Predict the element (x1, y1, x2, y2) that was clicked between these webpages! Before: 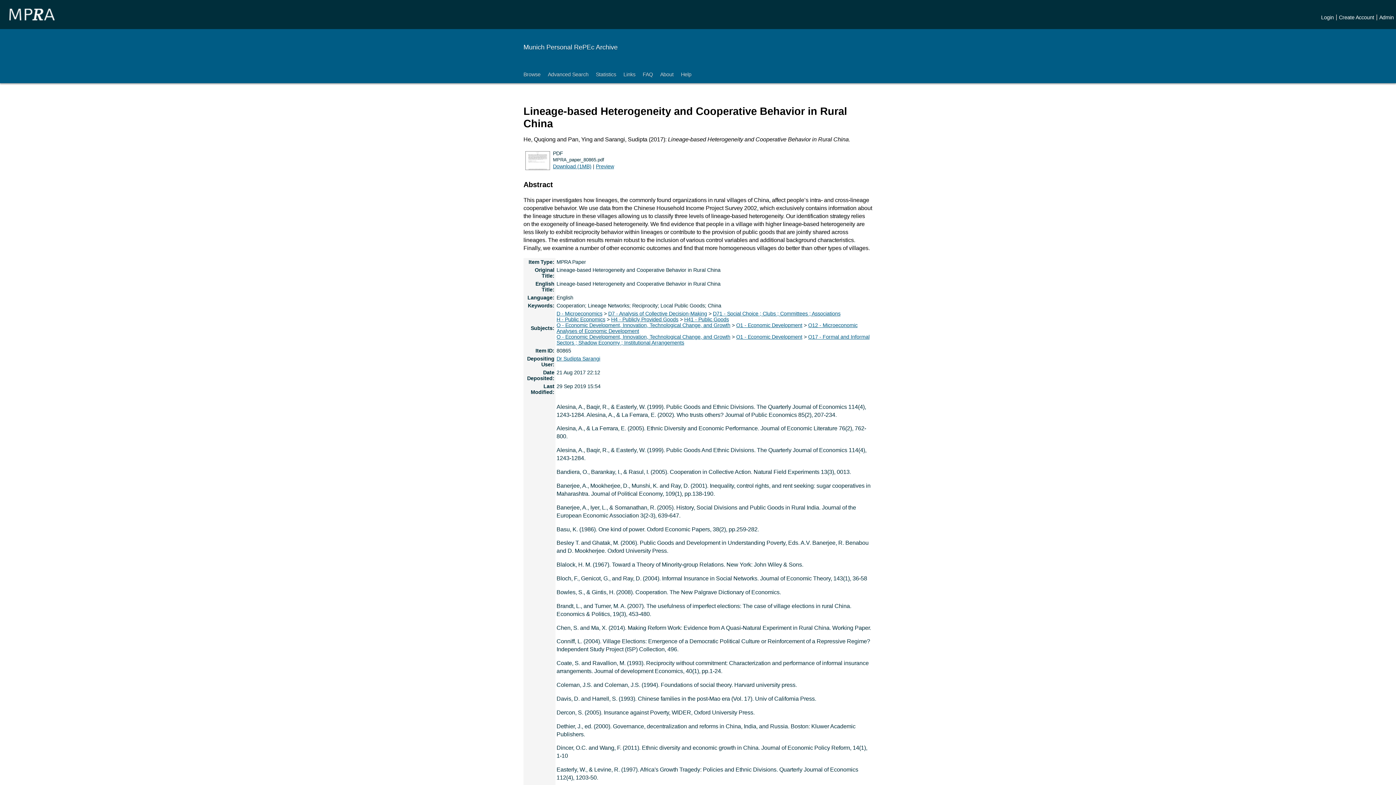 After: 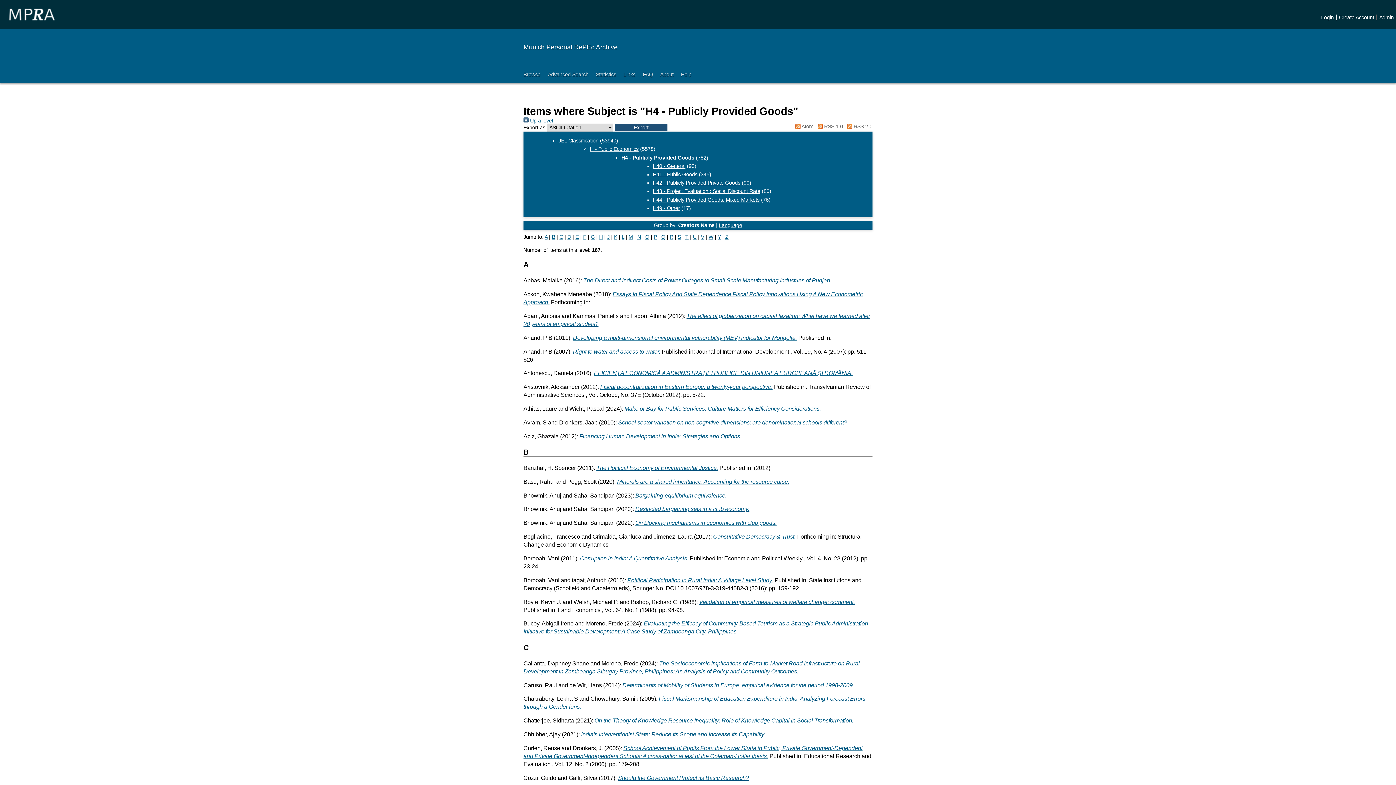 Action: label: H4 - Publicly Provided Goods bbox: (611, 316, 678, 322)